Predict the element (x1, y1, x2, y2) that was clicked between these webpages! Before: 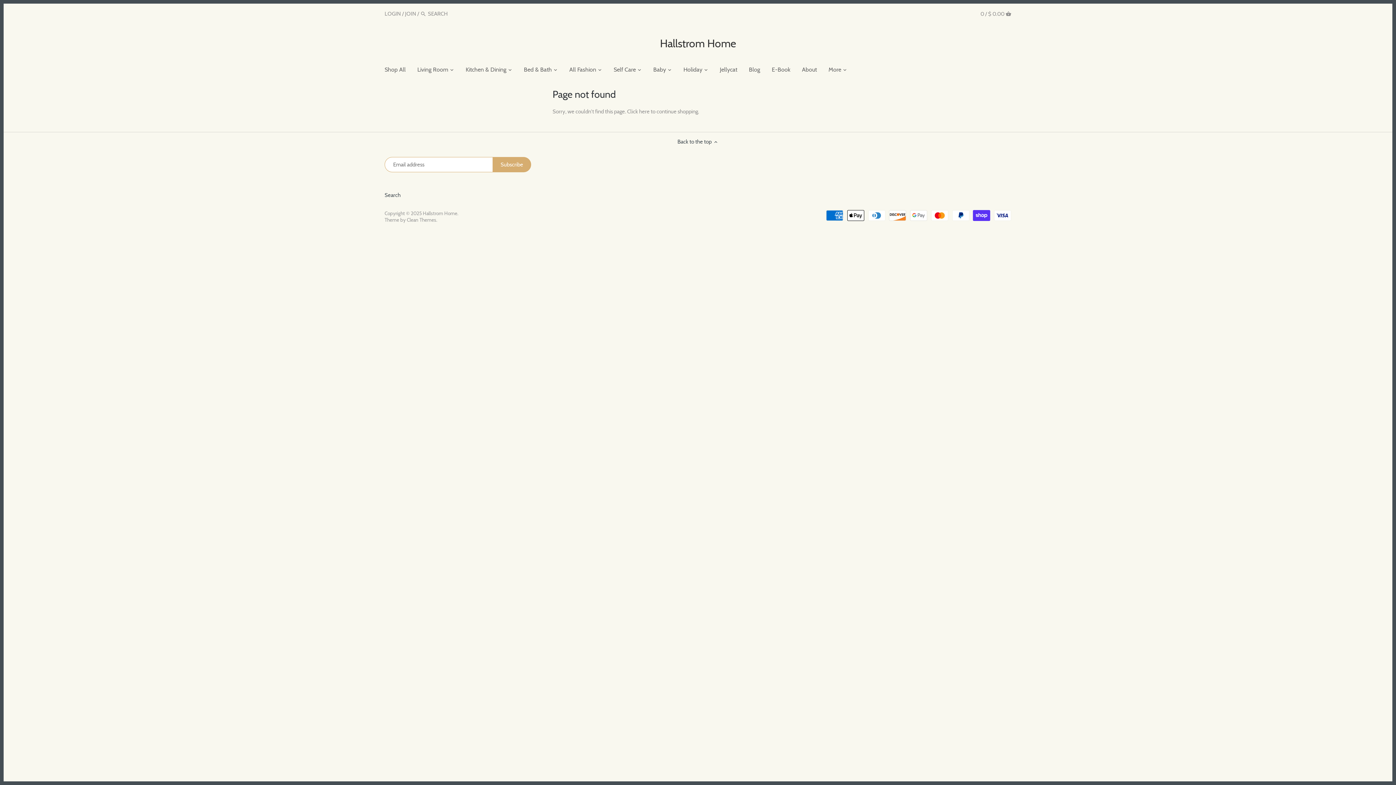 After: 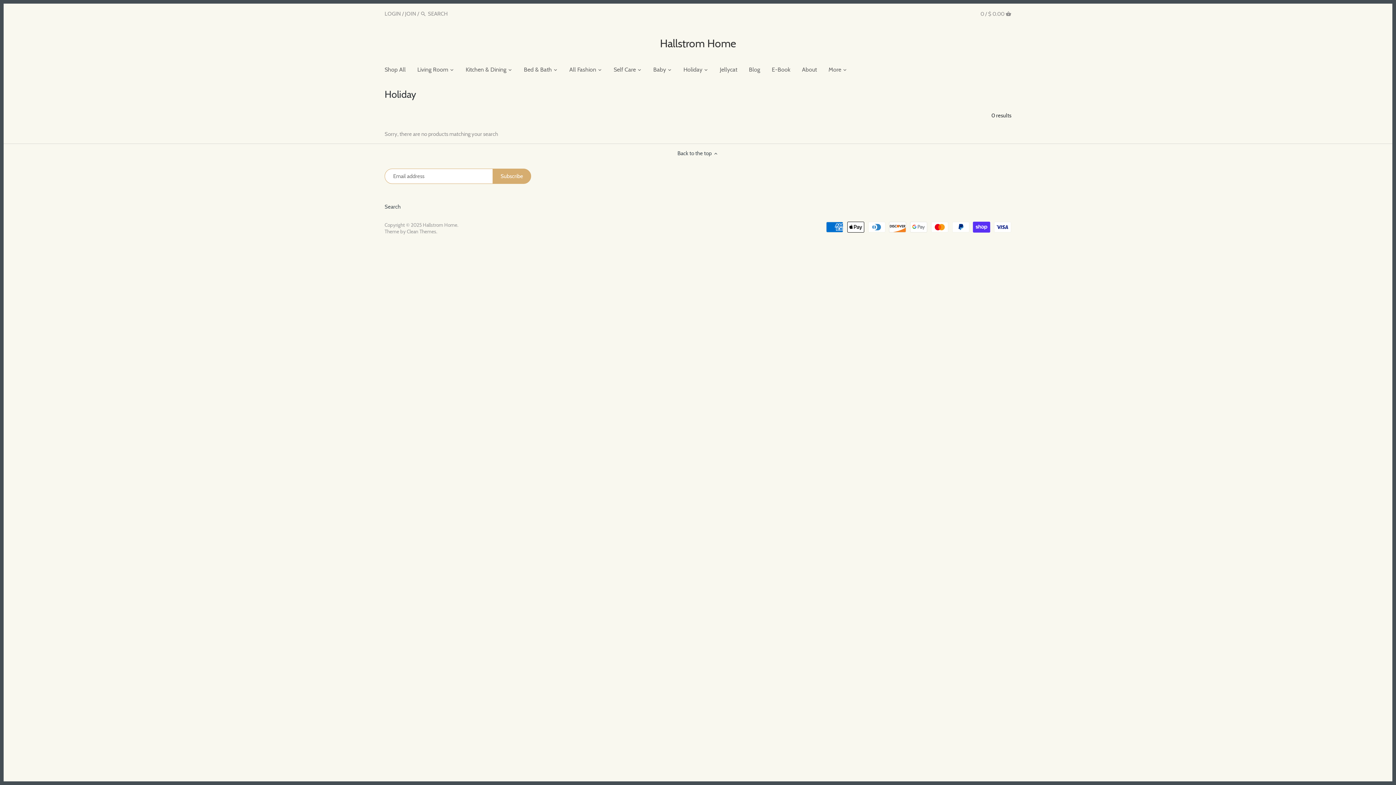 Action: label: Holiday bbox: (677, 63, 708, 77)